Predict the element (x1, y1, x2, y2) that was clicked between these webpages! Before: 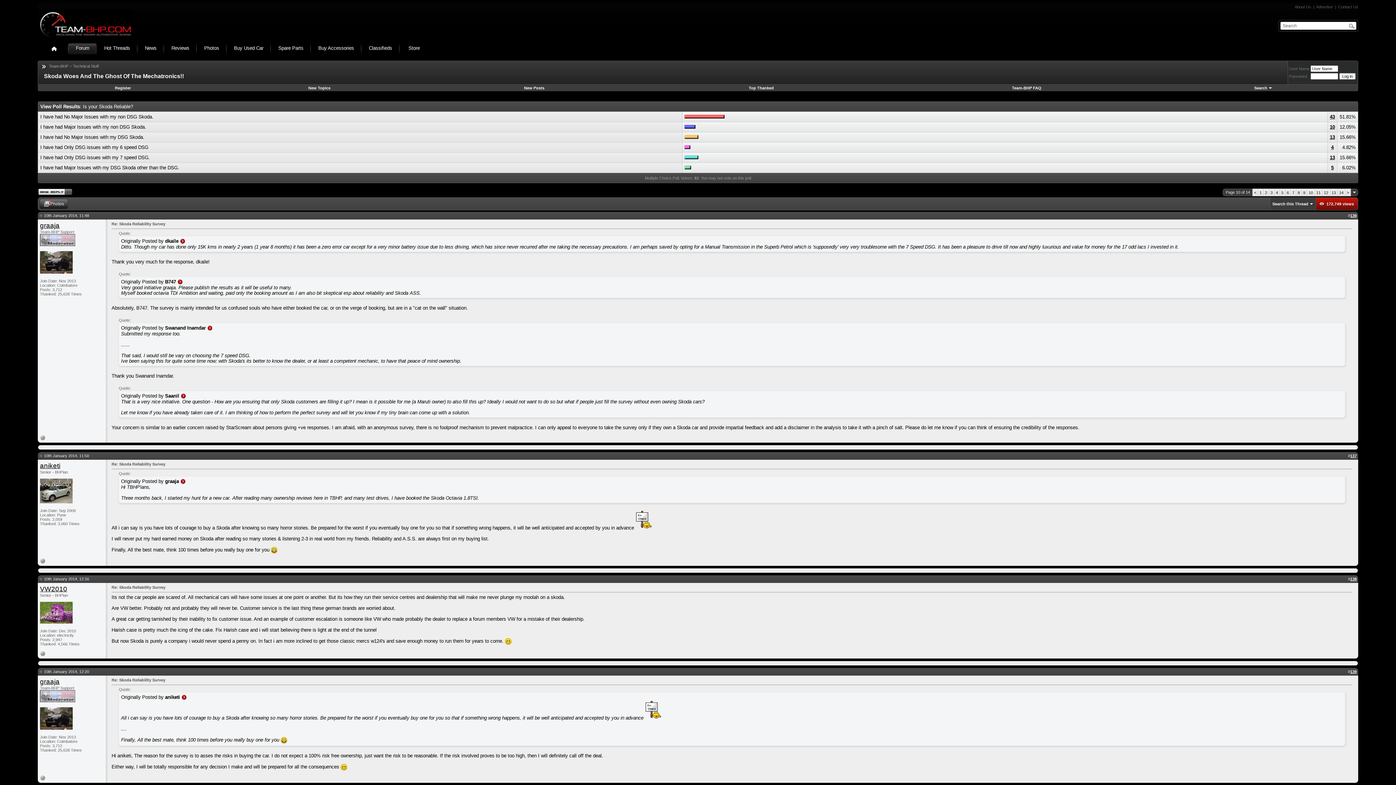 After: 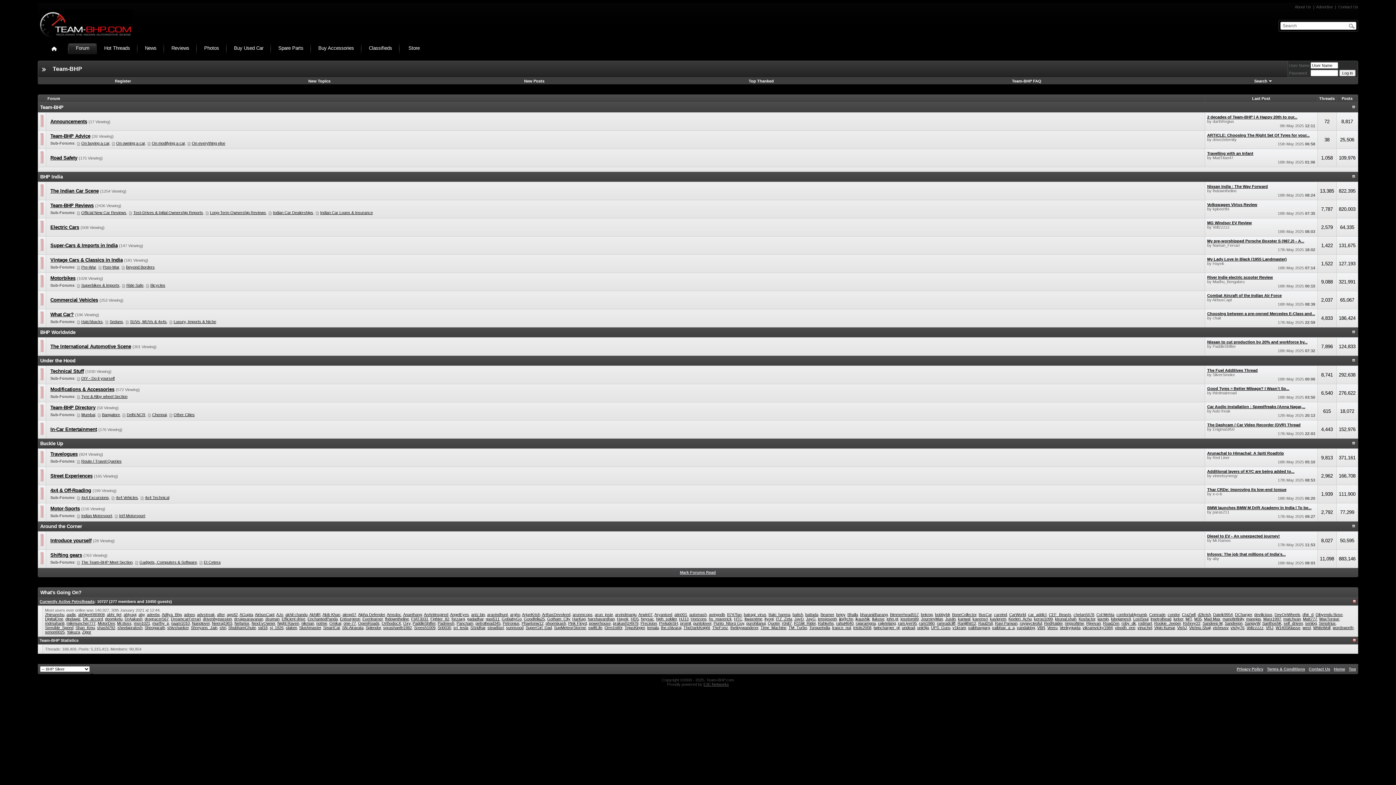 Action: label: Forum bbox: (68, 43, 96, 54)